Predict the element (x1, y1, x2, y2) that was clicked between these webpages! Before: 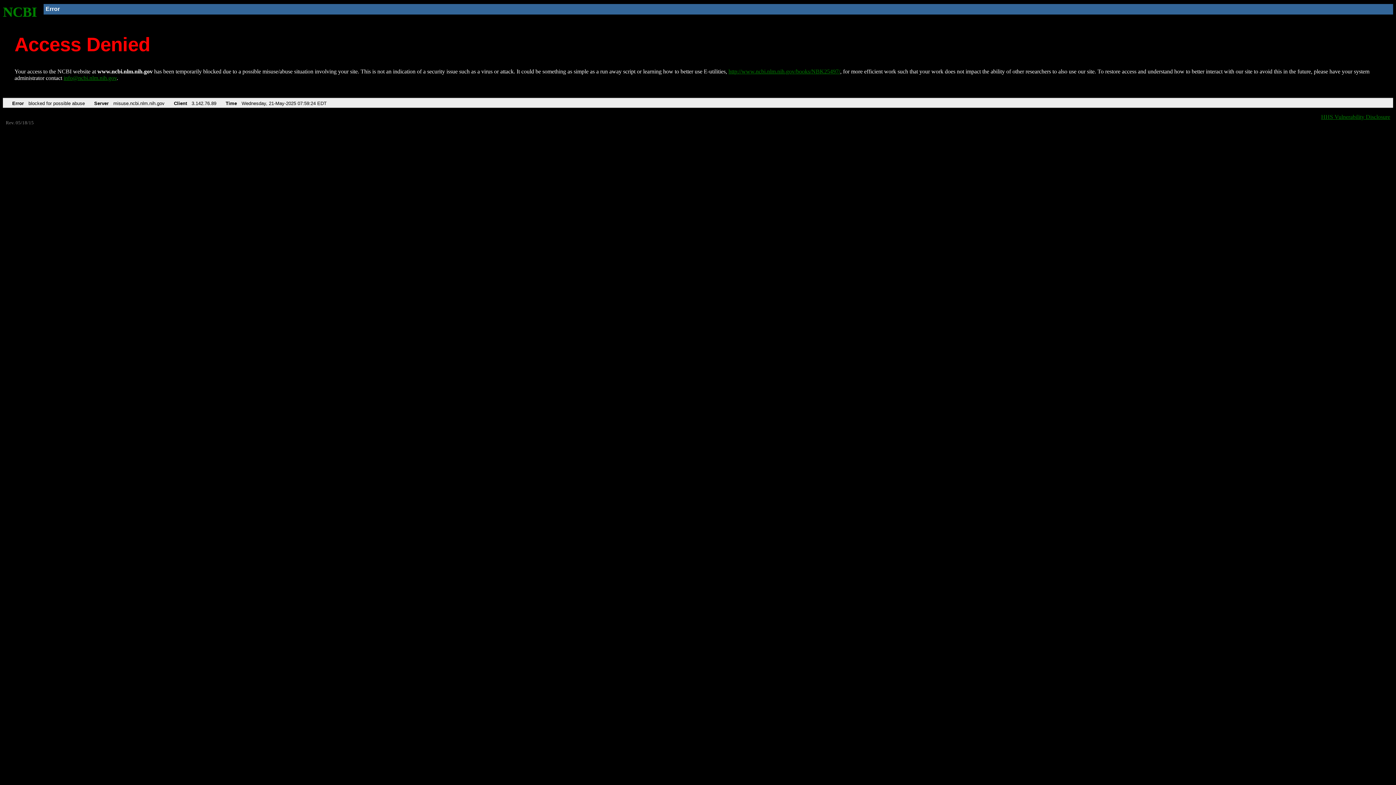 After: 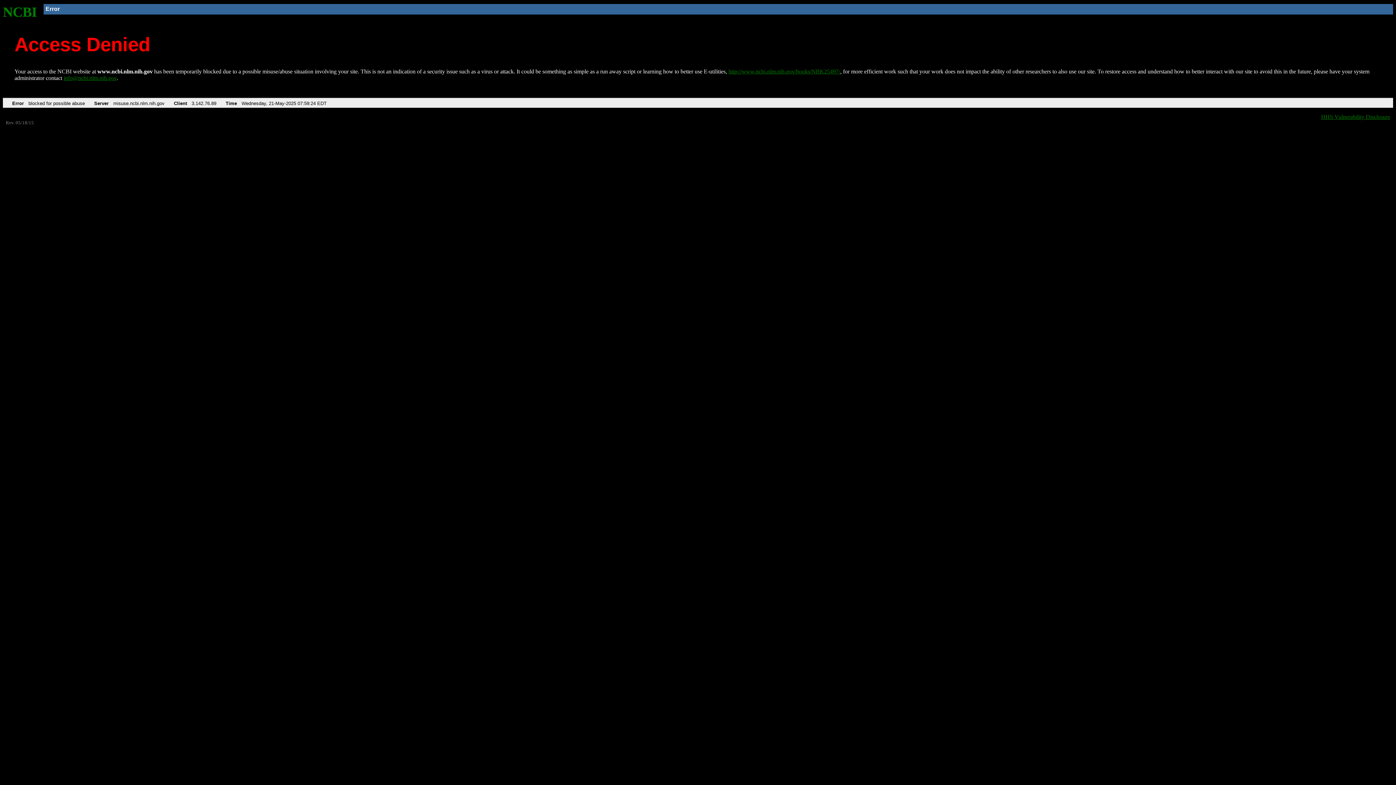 Action: label: info@ncbi.nlm.nih.gov bbox: (63, 75, 116, 81)